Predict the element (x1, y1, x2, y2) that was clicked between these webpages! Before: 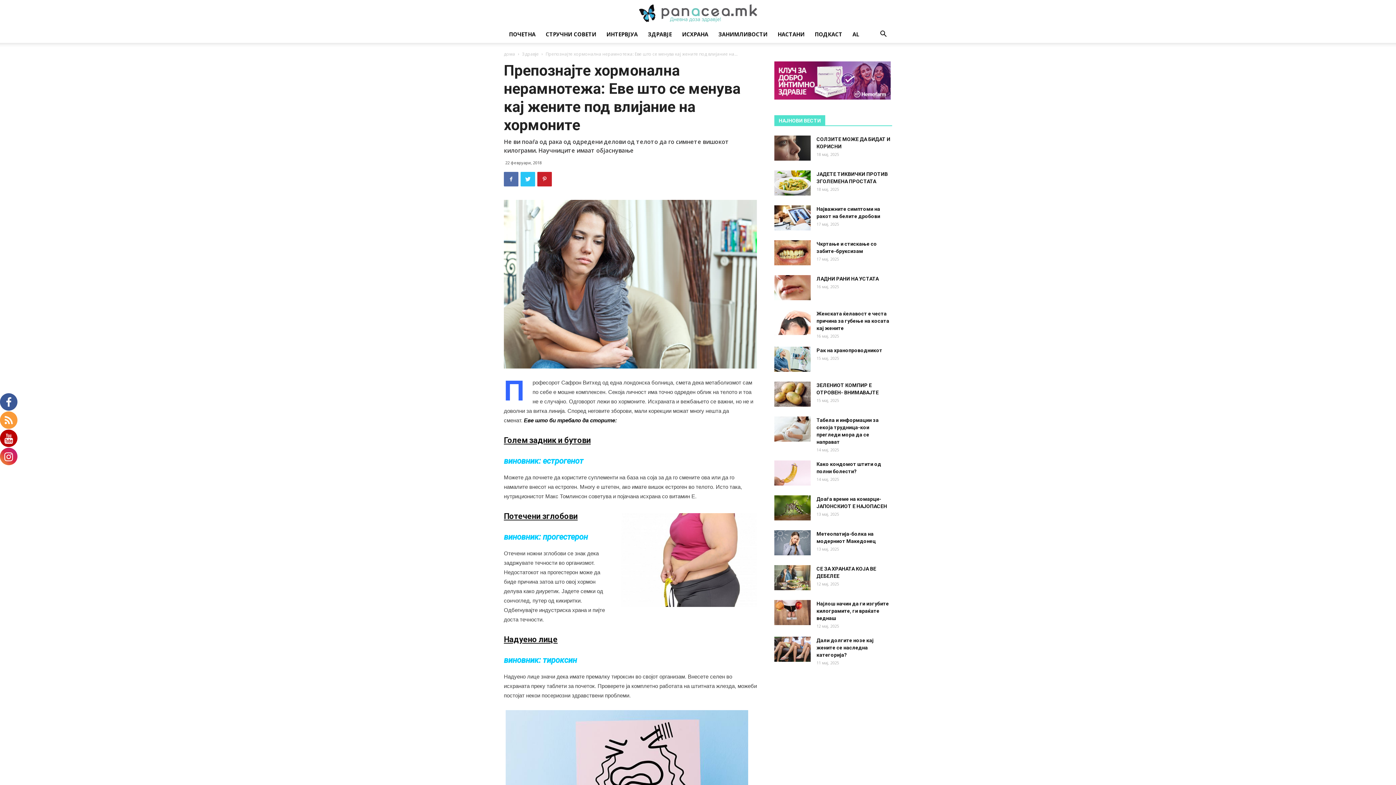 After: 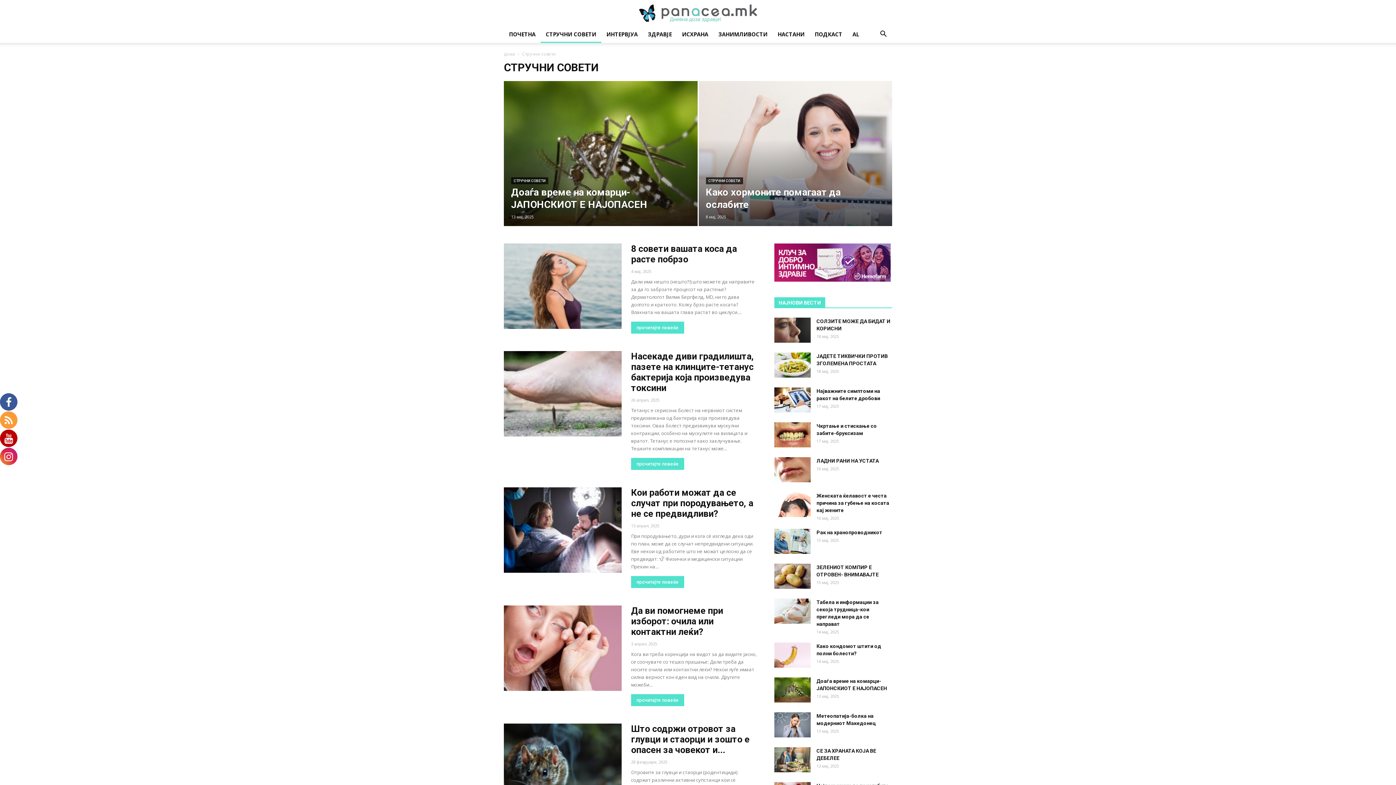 Action: bbox: (540, 25, 601, 42) label: СТРУЧНИ СОВЕТИ